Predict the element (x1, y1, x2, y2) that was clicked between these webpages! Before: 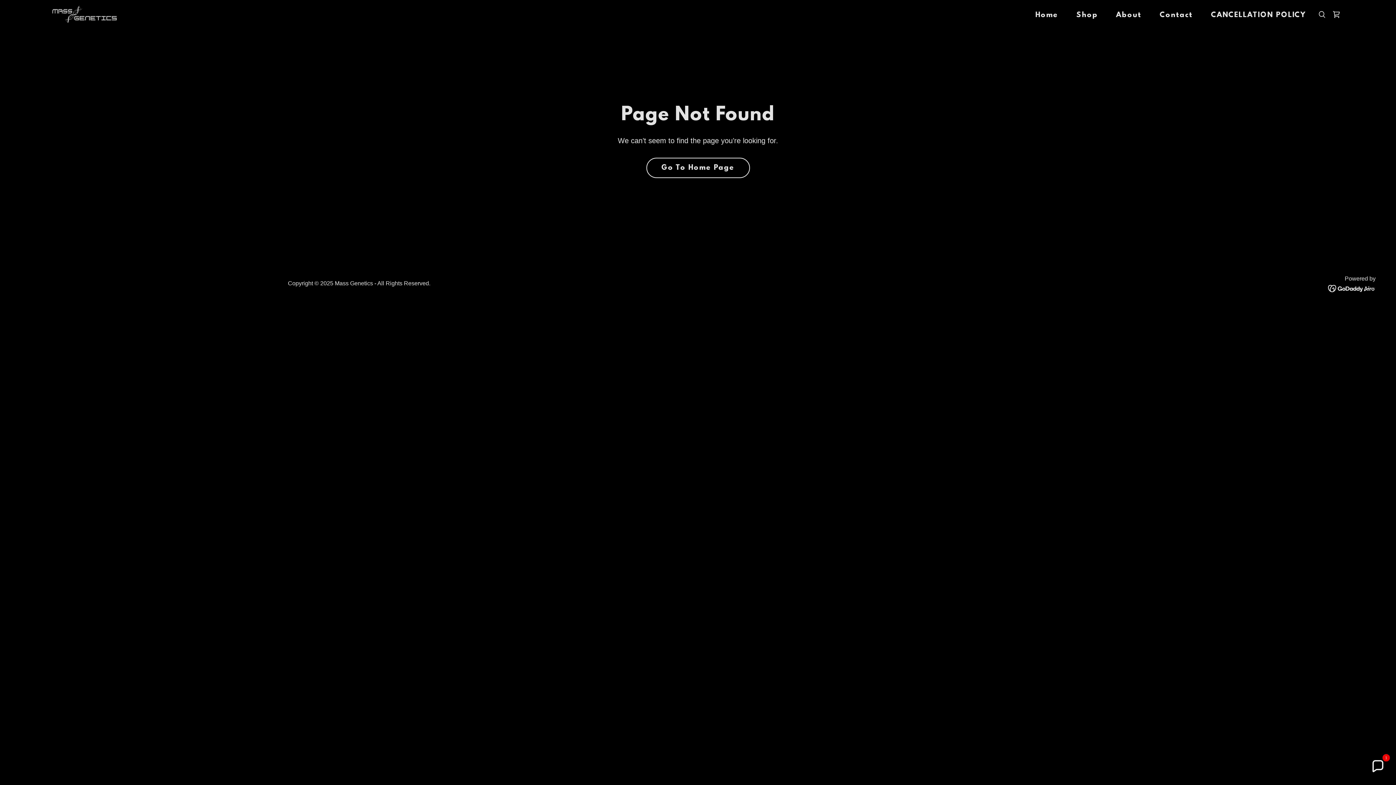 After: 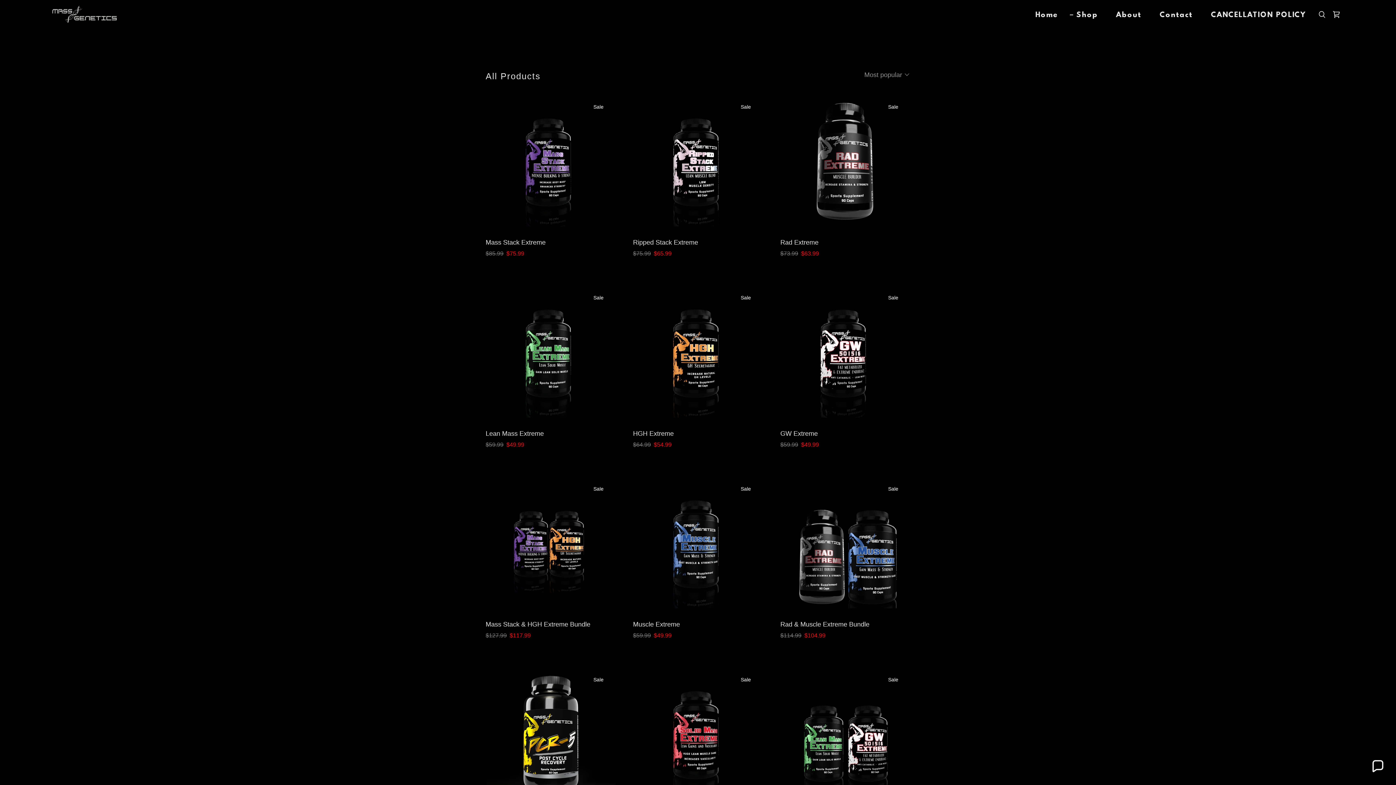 Action: label: Shop bbox: (1067, 8, 1100, 21)